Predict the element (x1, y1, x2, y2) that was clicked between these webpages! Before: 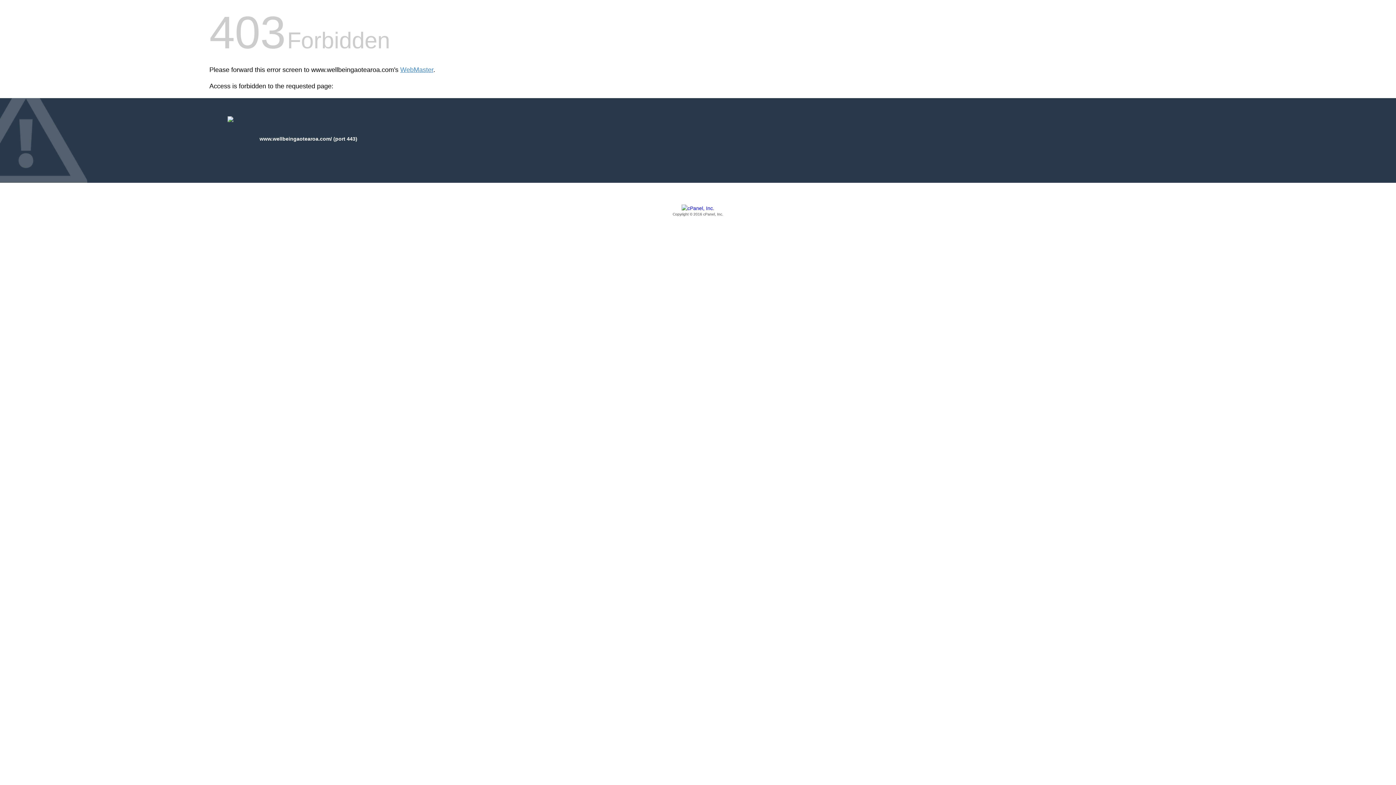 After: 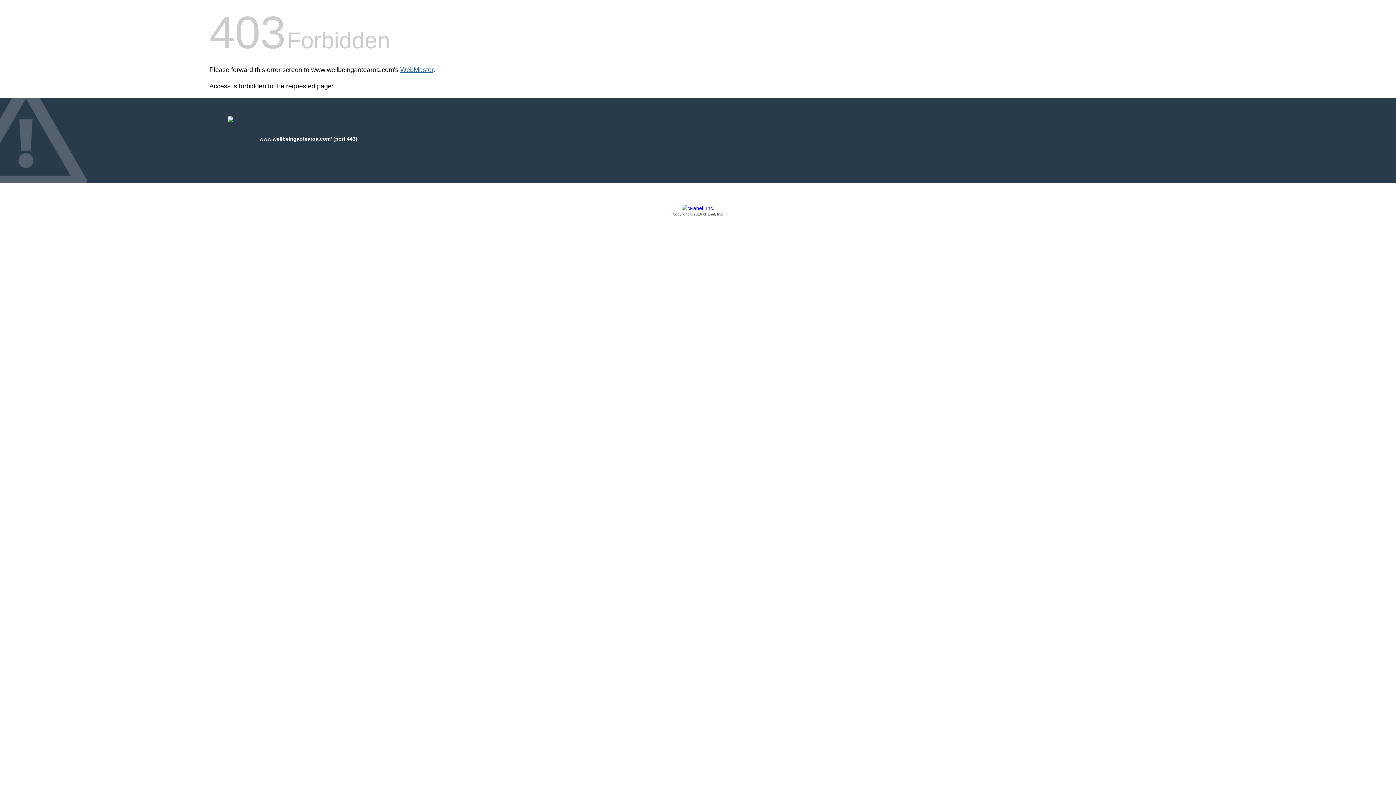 Action: bbox: (400, 66, 433, 73) label: WebMaster